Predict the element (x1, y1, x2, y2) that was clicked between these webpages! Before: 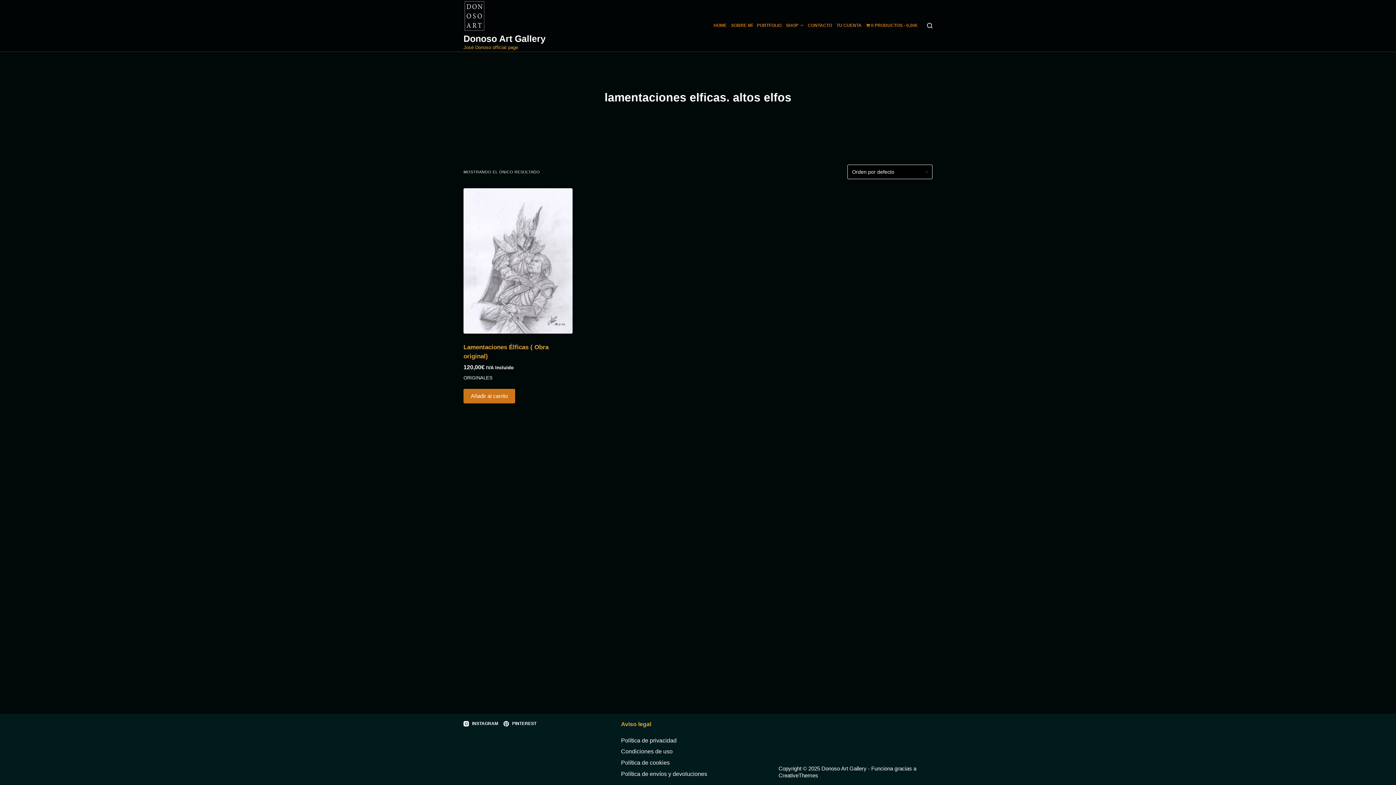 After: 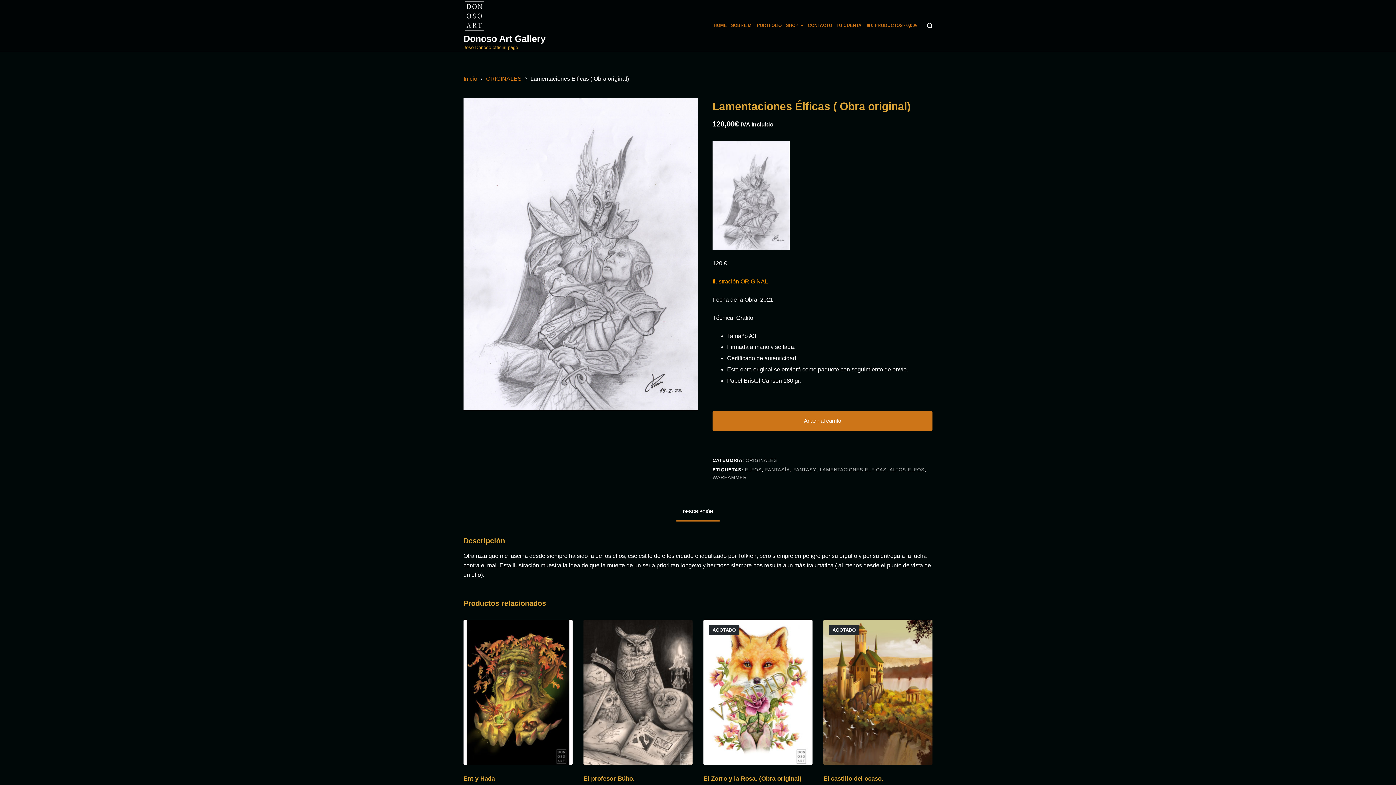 Action: label: Lamentaciones Élficas ( Obra original)
120,00€ IVA Incluido bbox: (463, 188, 572, 372)